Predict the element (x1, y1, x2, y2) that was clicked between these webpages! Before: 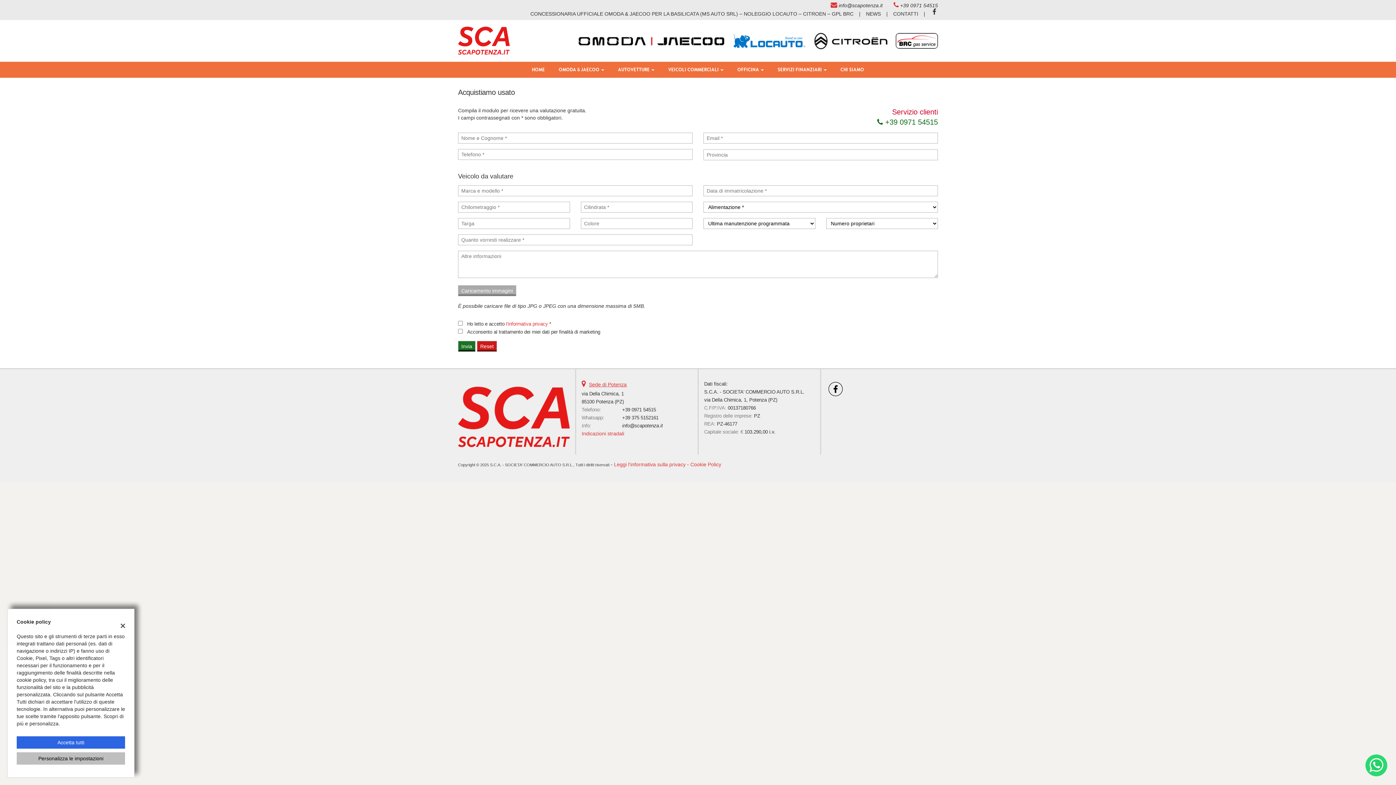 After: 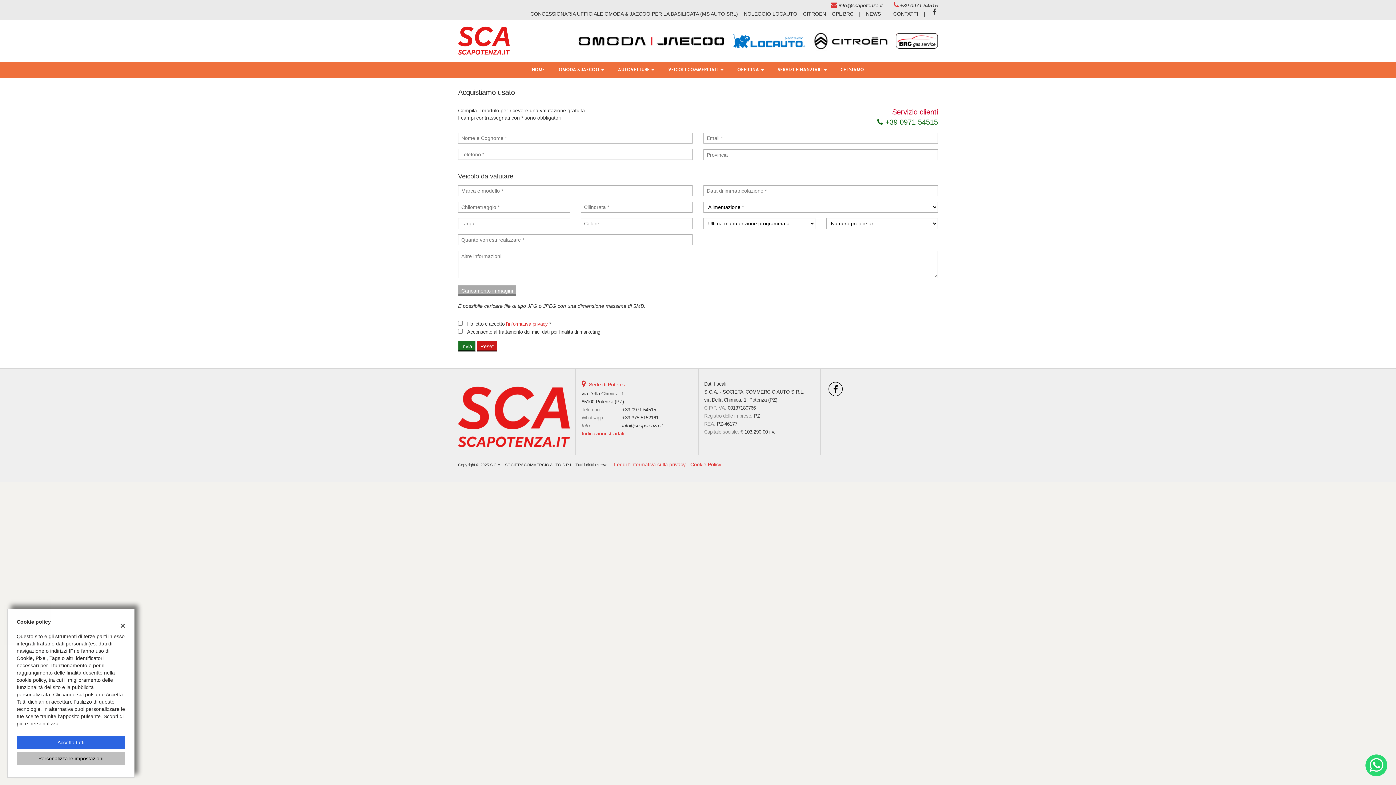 Action: bbox: (622, 407, 656, 412) label: +39 0971 54515